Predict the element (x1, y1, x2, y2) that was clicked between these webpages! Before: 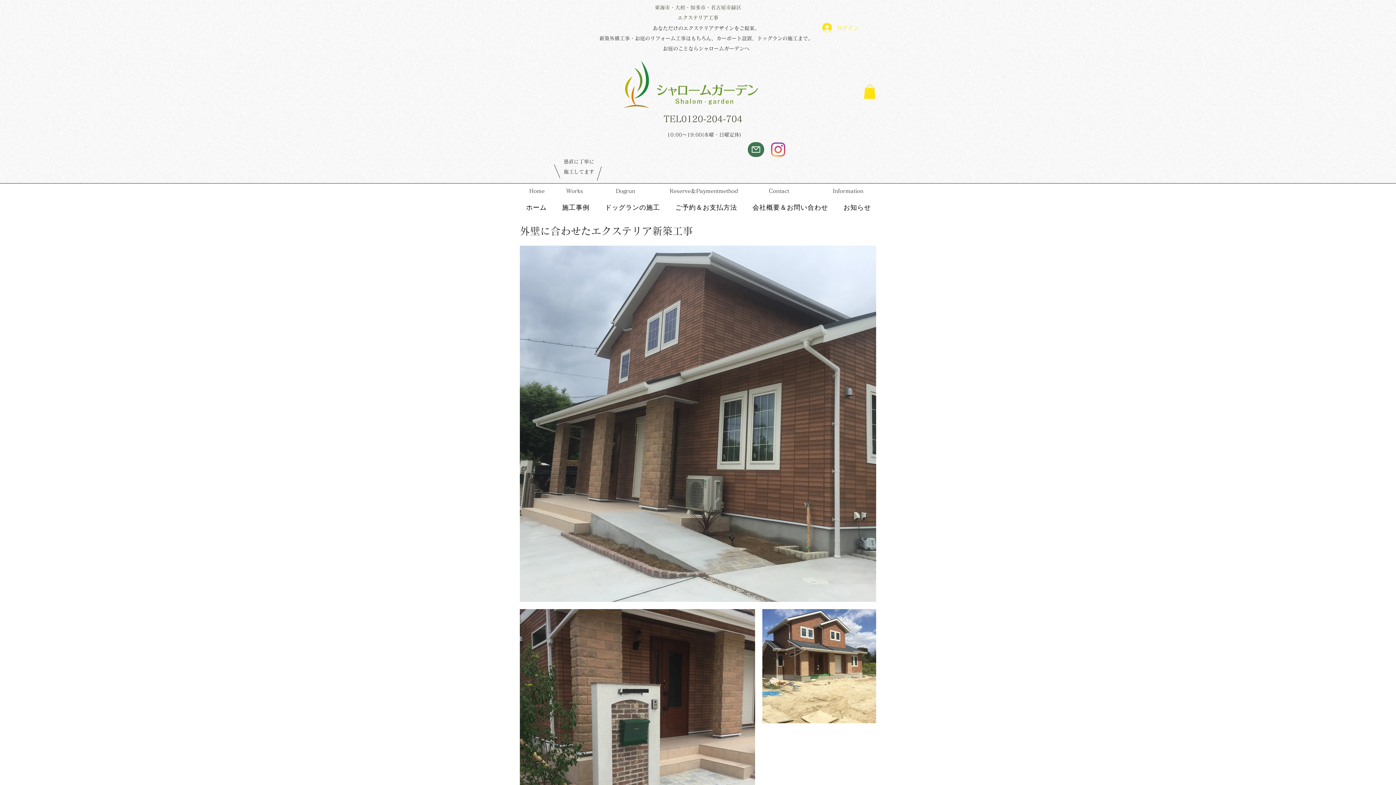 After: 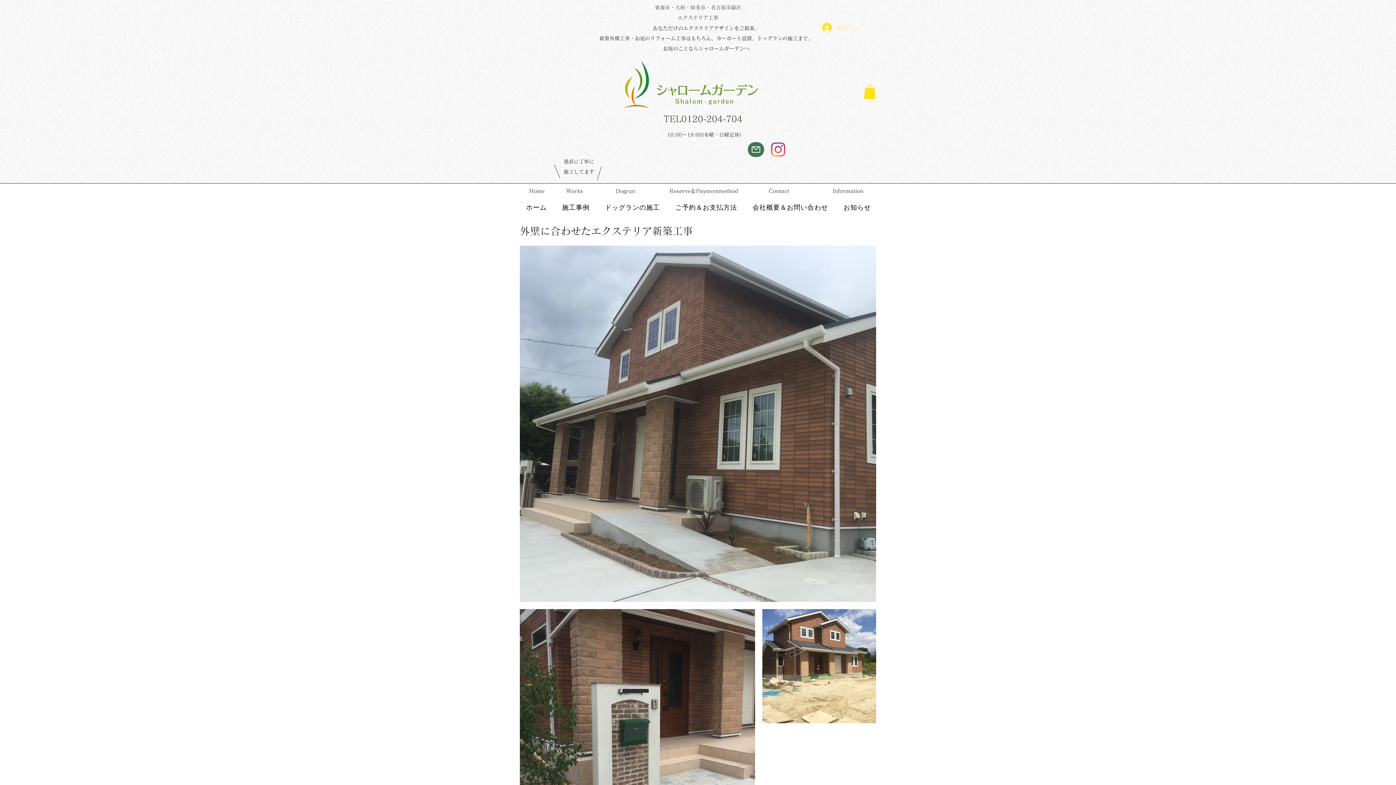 Action: label: ログイン bbox: (817, 20, 861, 34)